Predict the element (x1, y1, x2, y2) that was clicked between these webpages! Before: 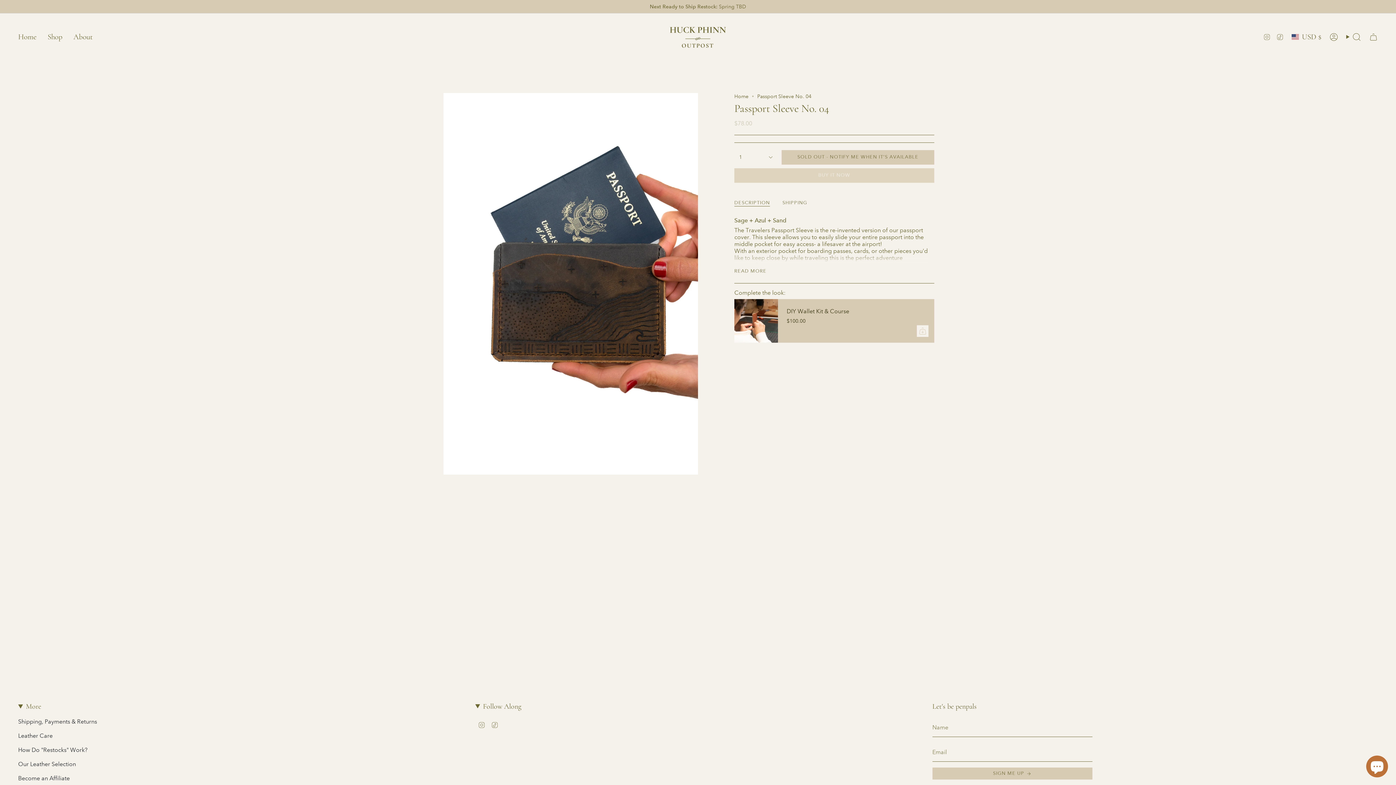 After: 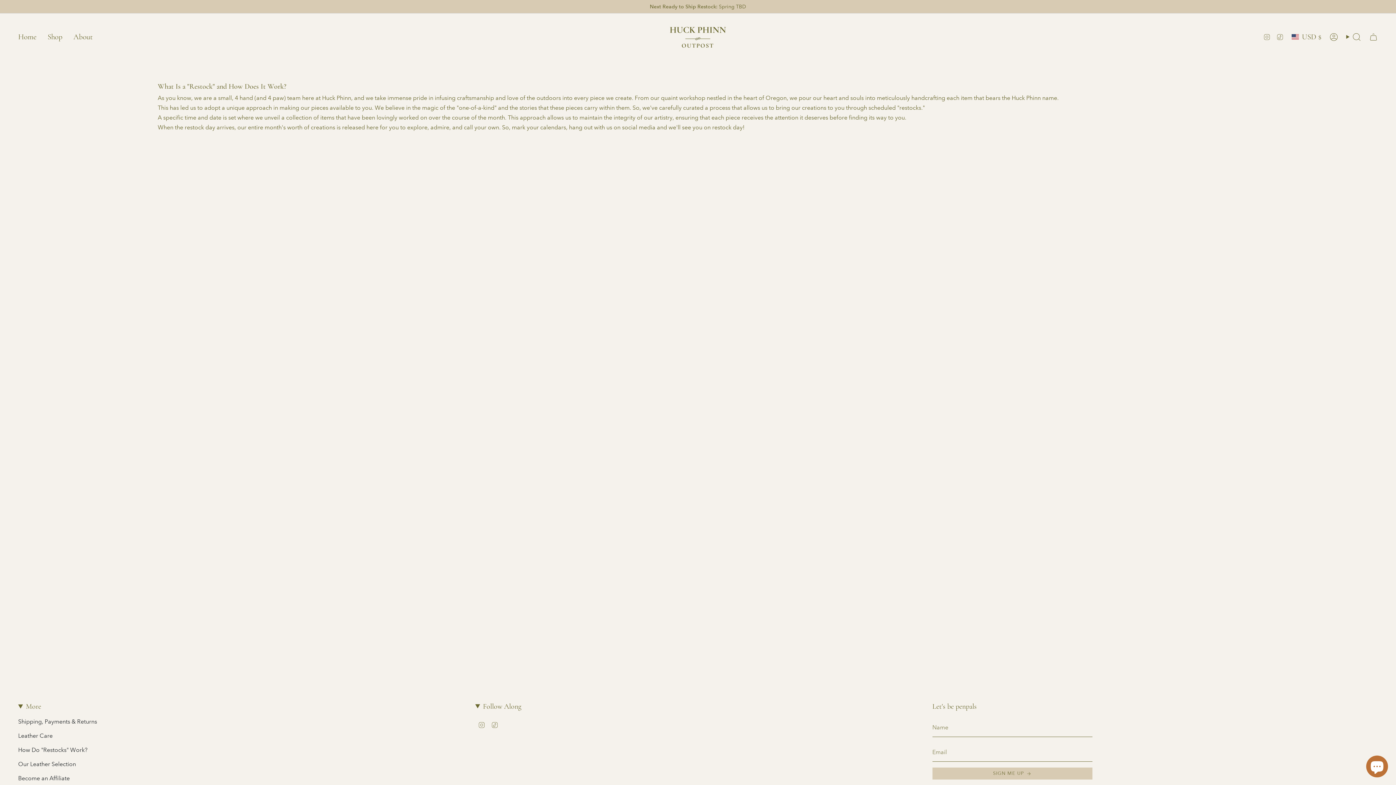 Action: bbox: (18, 746, 87, 753) label: How Do "Restocks" Work?